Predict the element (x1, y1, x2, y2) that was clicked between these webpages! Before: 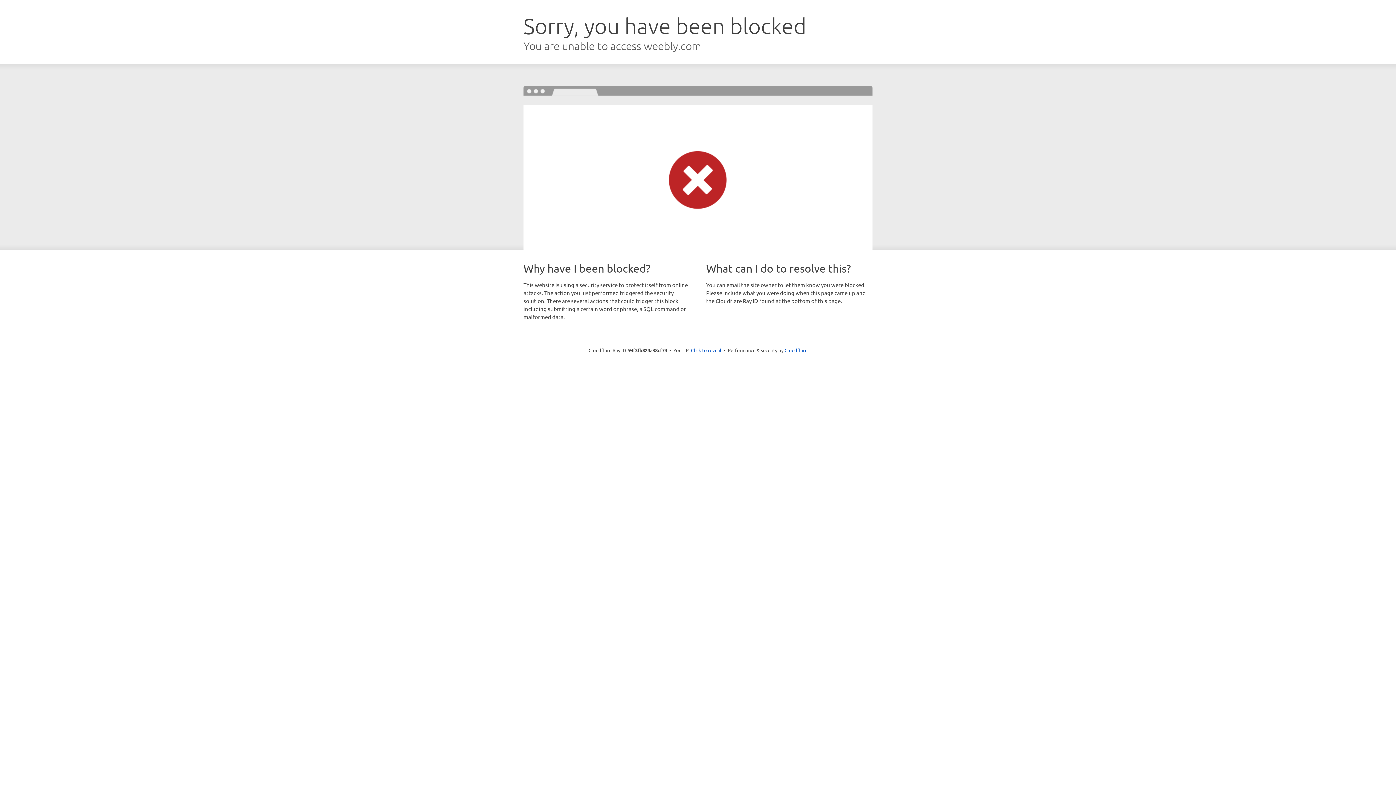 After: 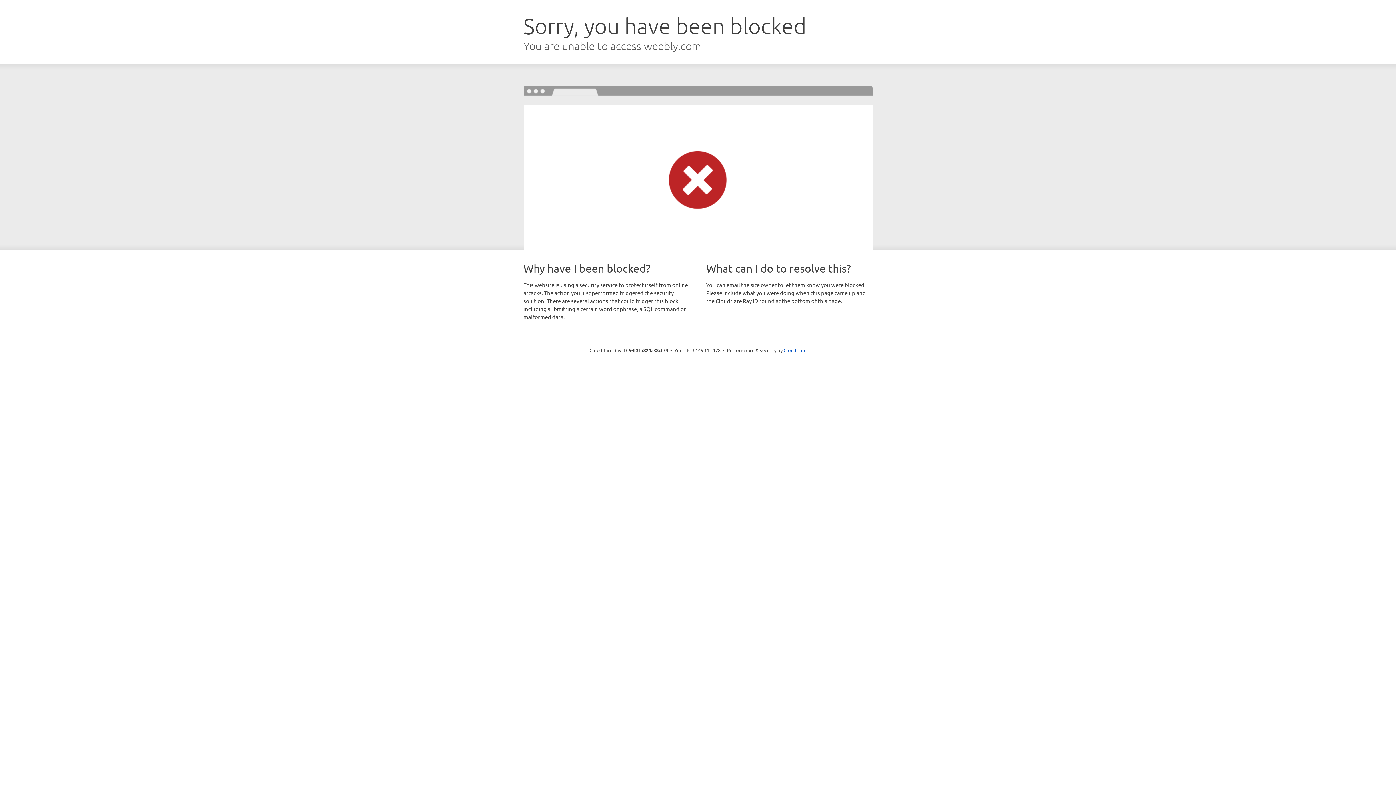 Action: bbox: (691, 346, 721, 353) label: Click to reveal